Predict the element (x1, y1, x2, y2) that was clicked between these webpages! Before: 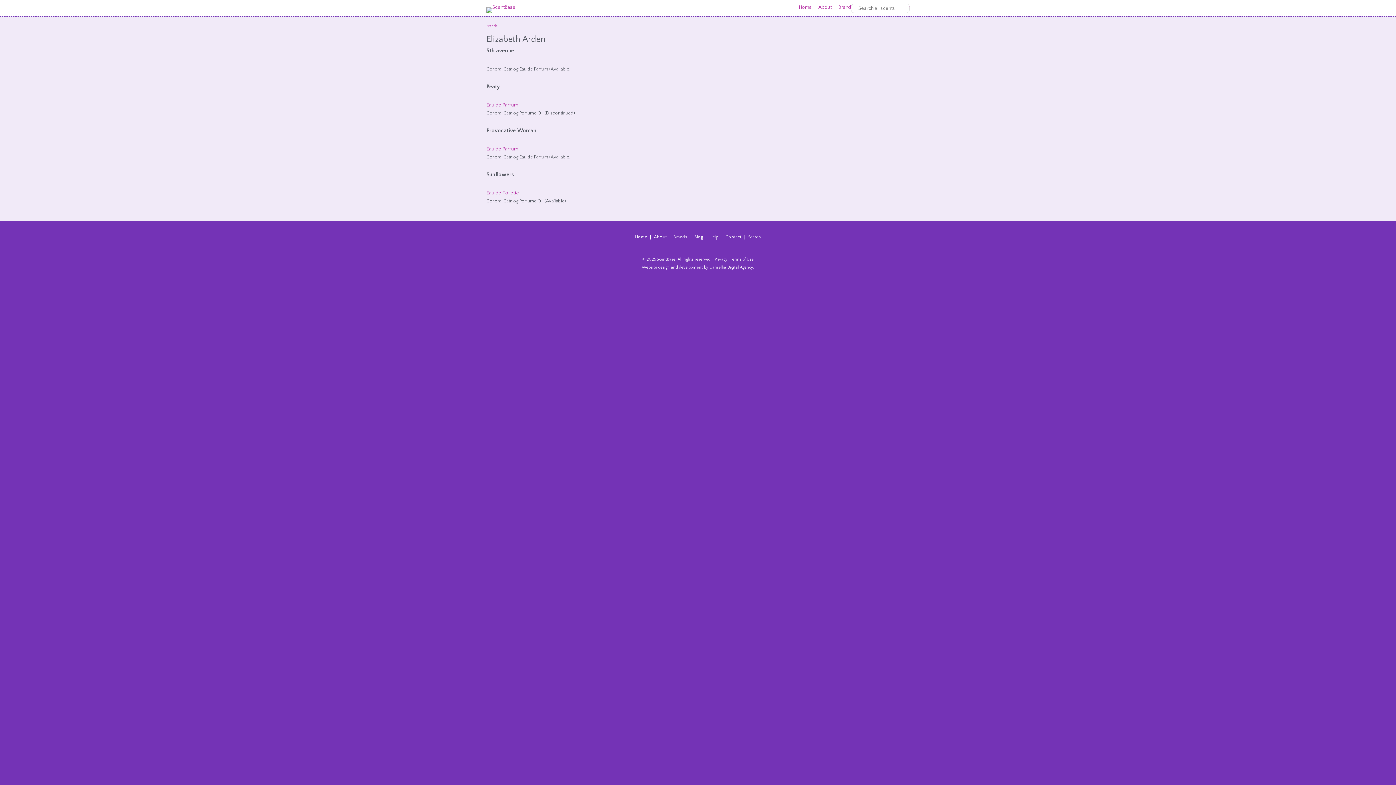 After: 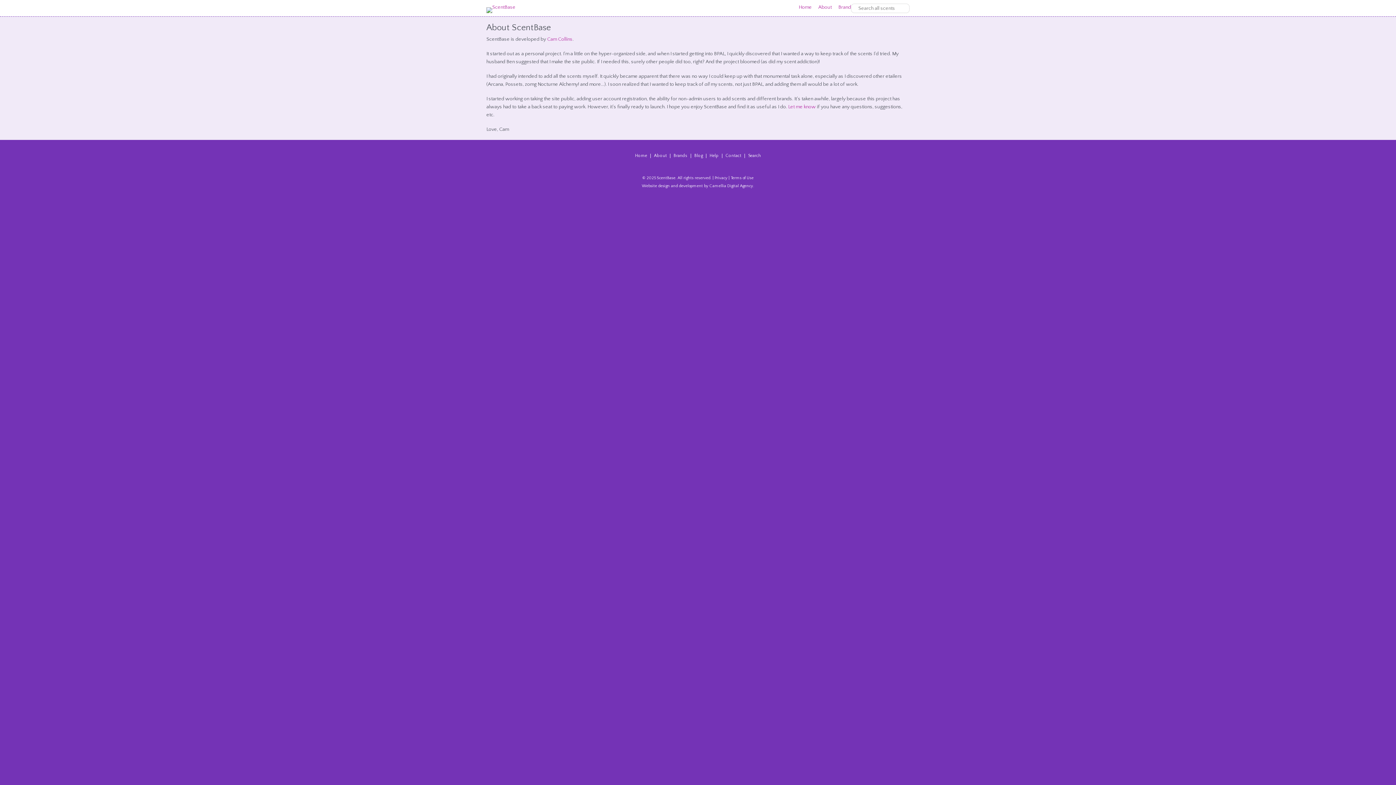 Action: bbox: (811, 3, 831, 11) label: About